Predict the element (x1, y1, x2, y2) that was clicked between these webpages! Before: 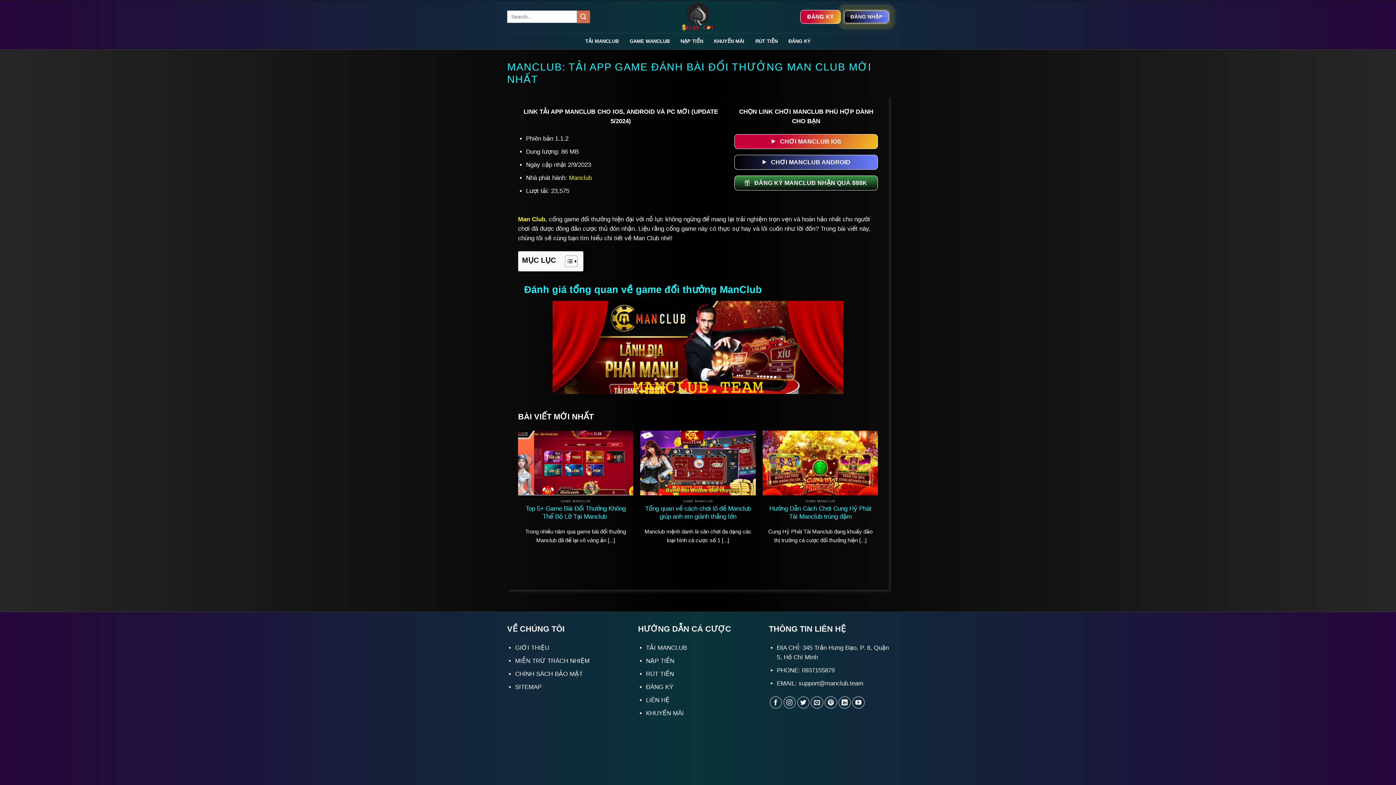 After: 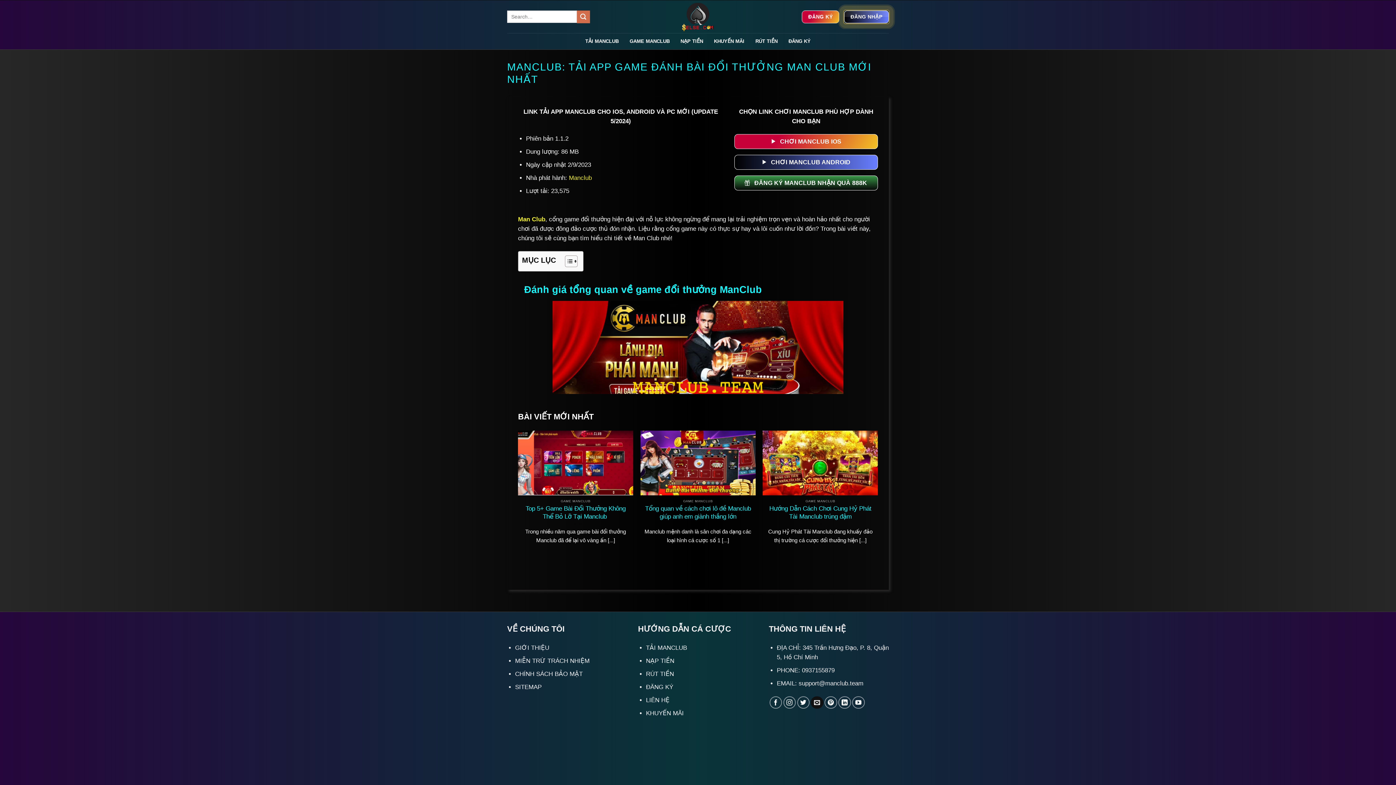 Action: bbox: (811, 696, 823, 709) label: Gửi email cho chúng tôi